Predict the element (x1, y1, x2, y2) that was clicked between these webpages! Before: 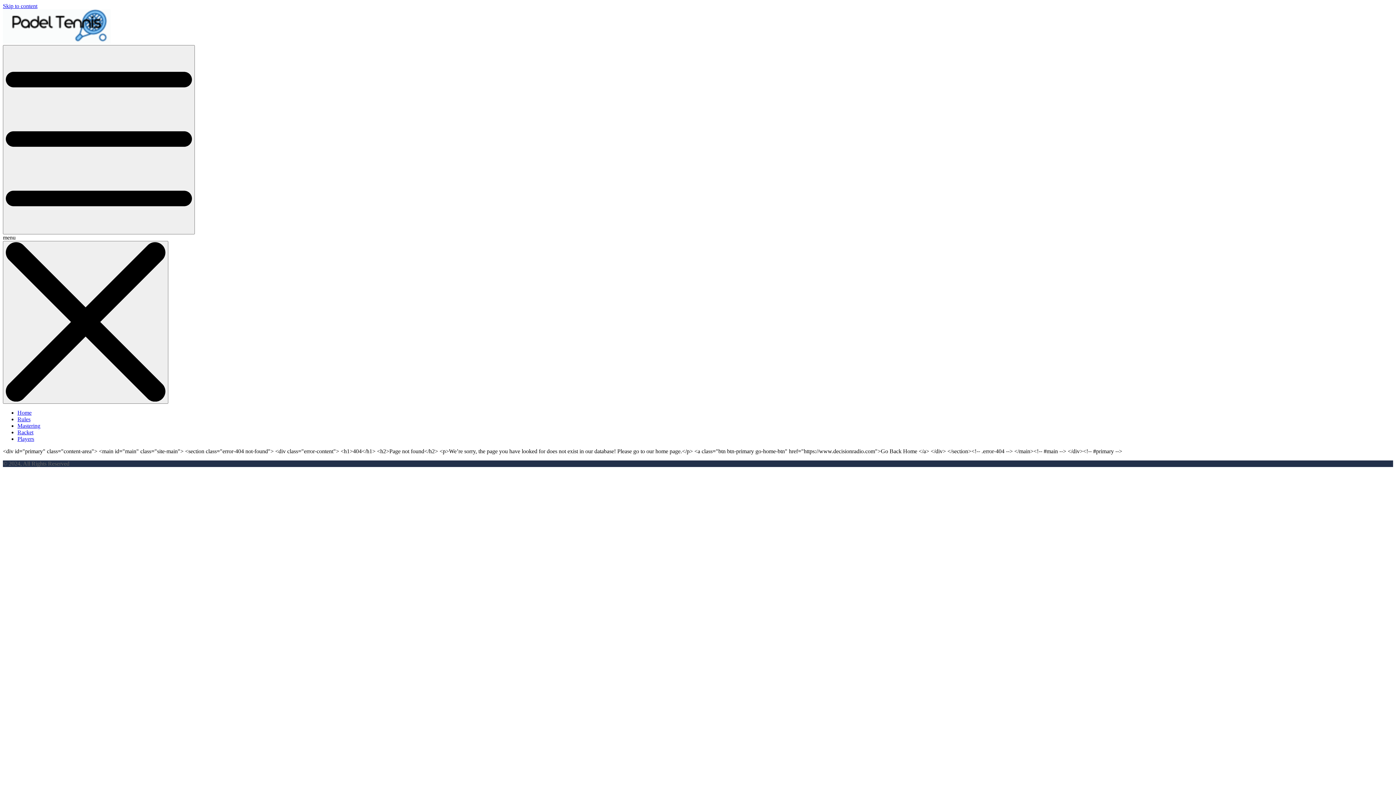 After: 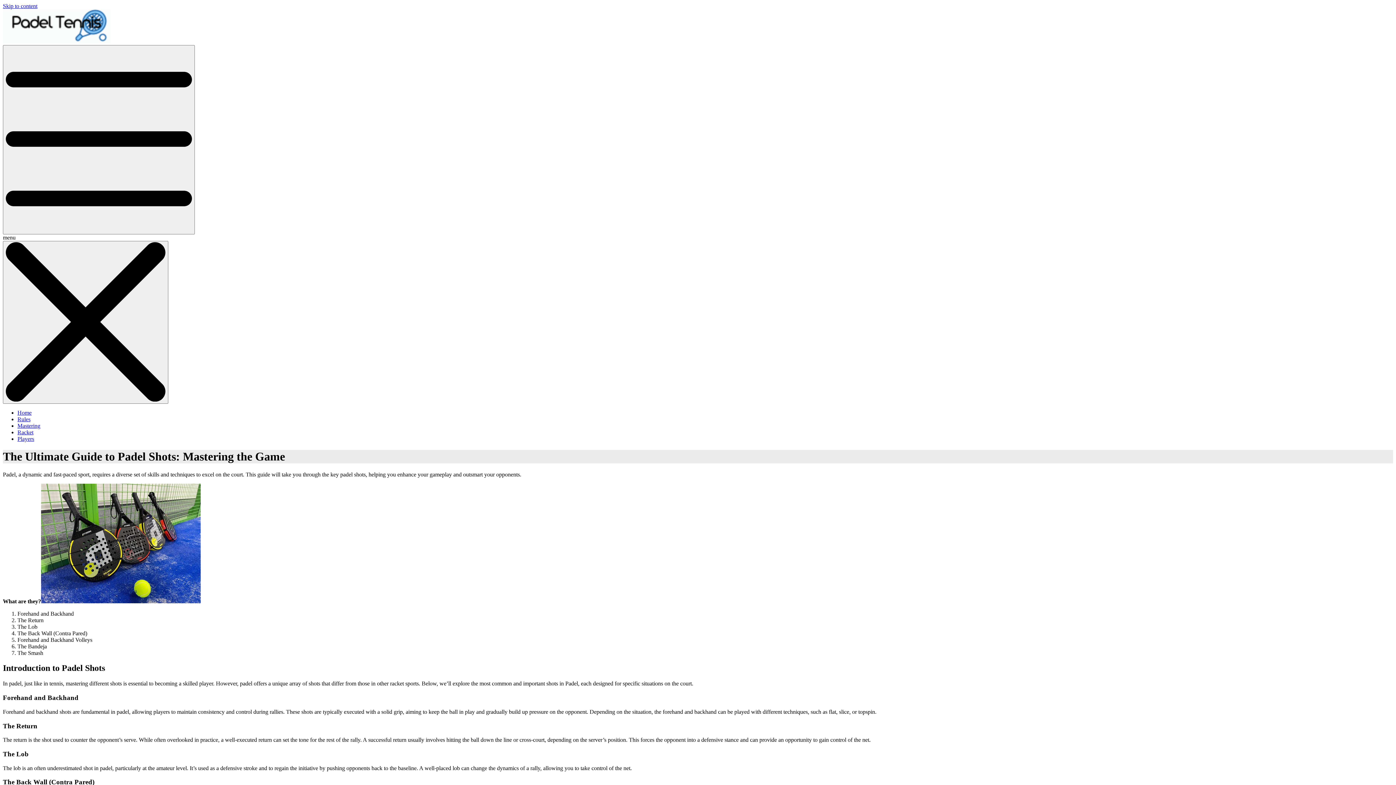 Action: bbox: (17, 422, 40, 428) label: Mastering